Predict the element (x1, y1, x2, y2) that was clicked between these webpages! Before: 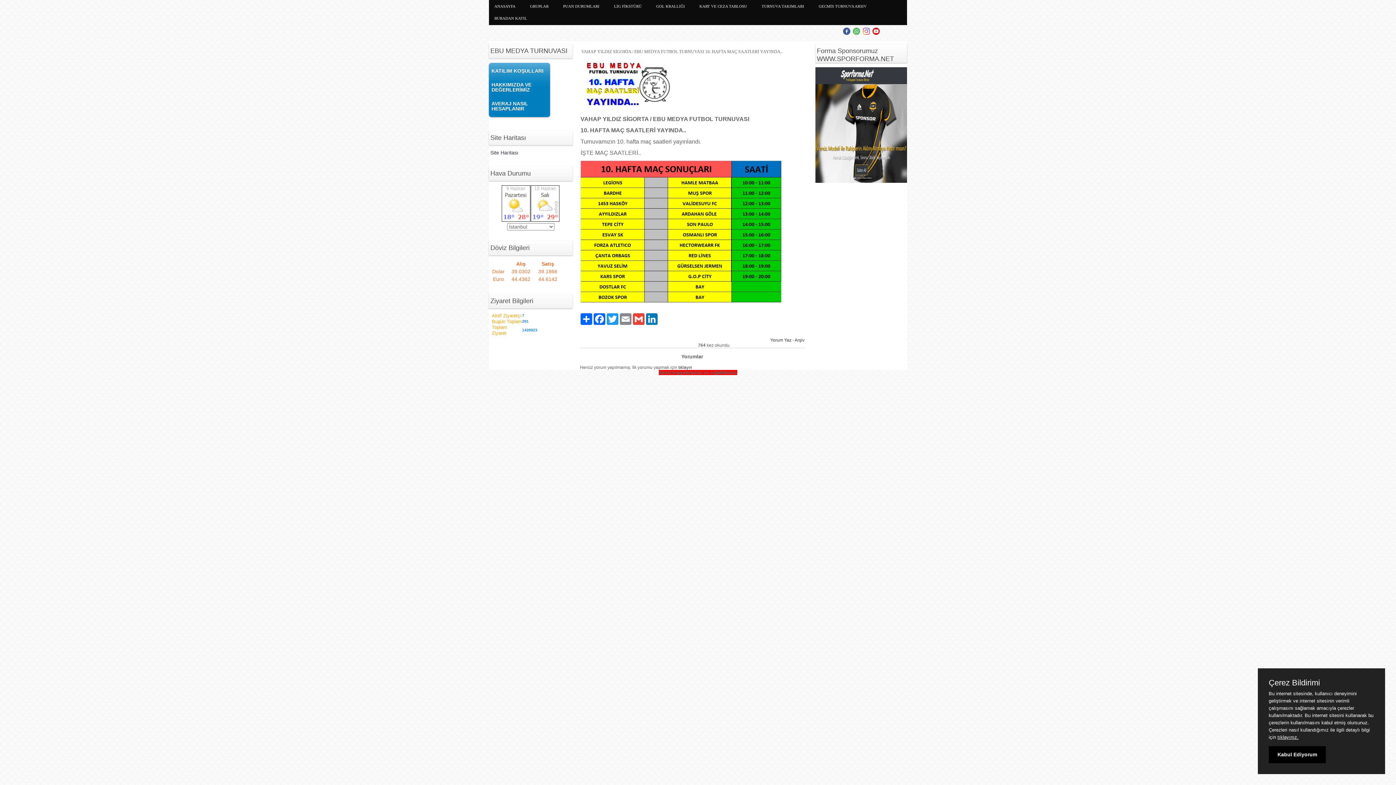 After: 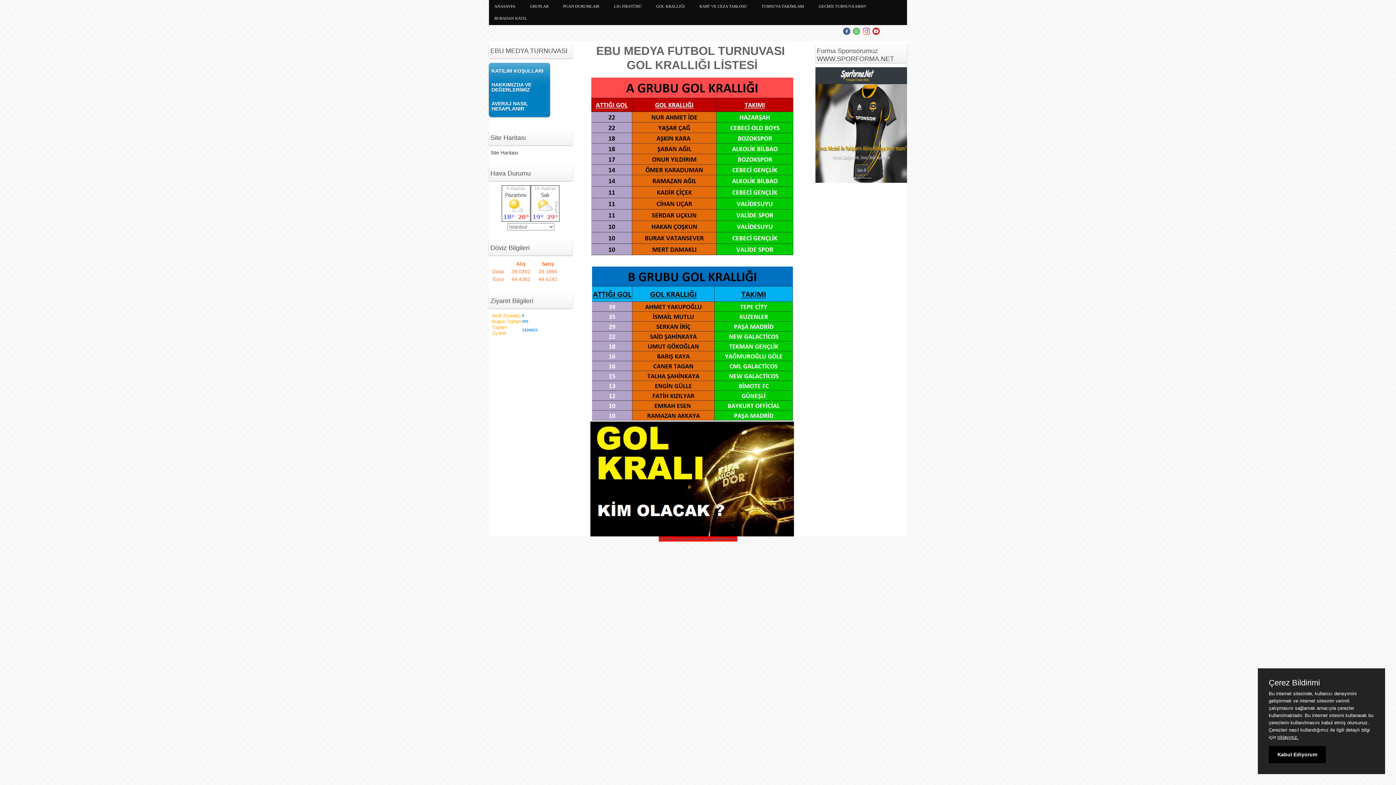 Action: bbox: (650, 0, 688, 12) label: GOL KRALLIĞI